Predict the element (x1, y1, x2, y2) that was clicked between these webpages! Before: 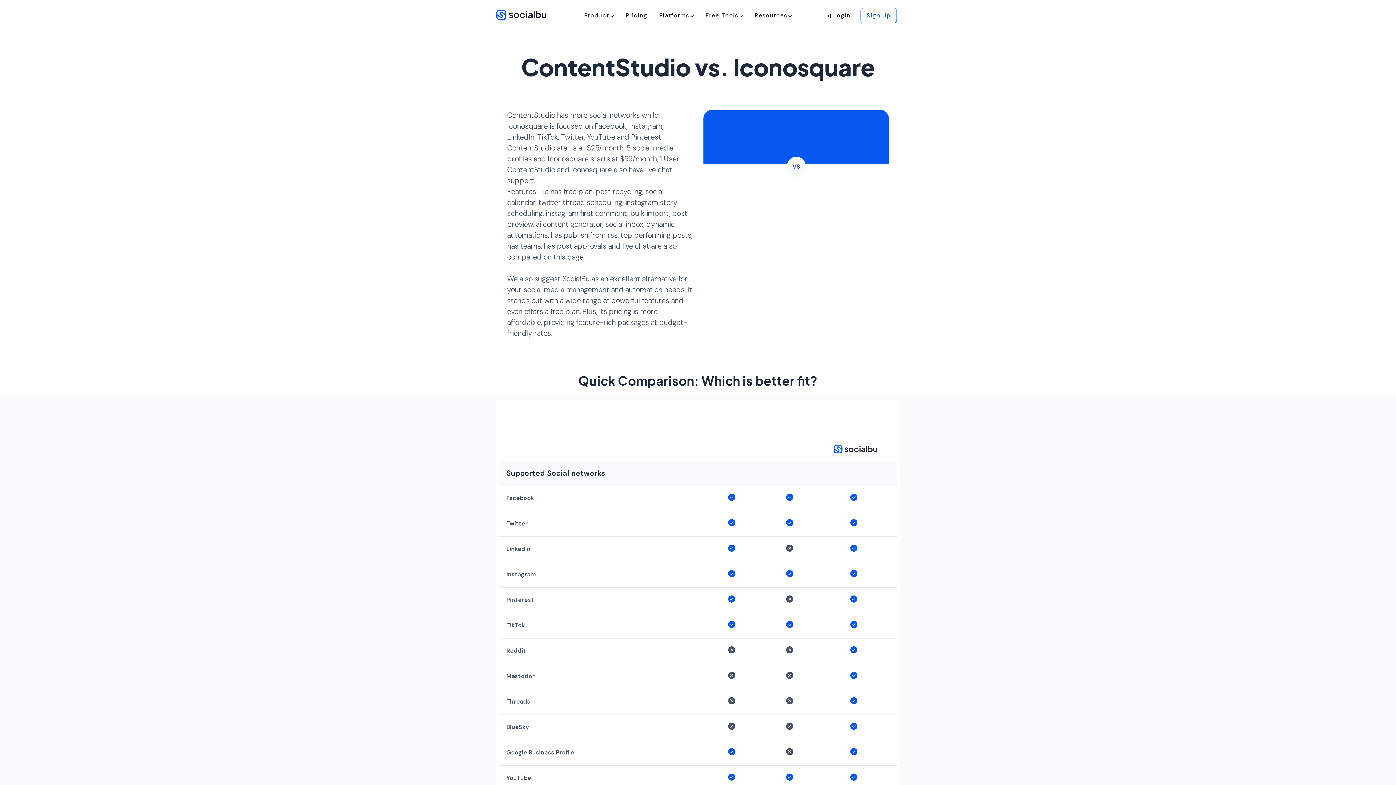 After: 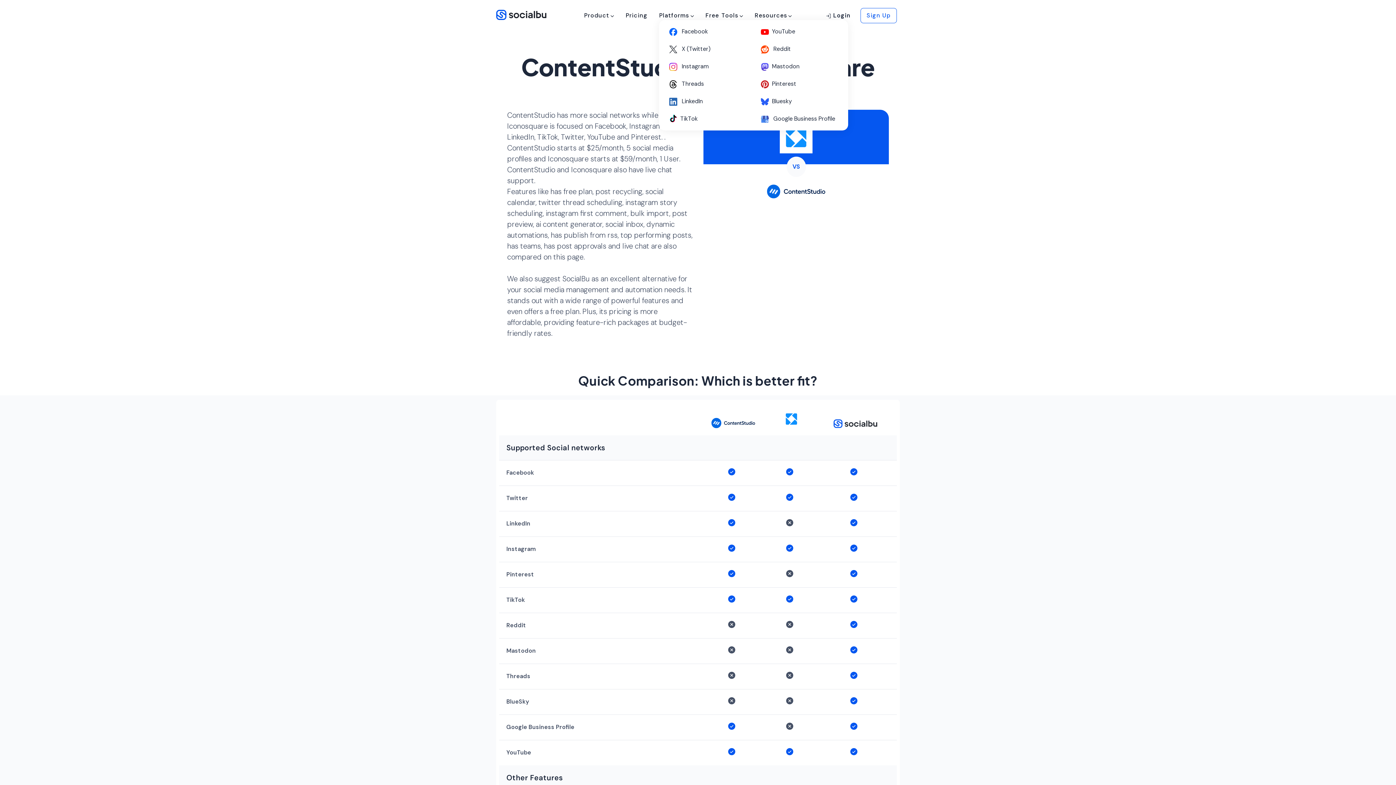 Action: label: Platforms bbox: (659, 11, 694, 20)